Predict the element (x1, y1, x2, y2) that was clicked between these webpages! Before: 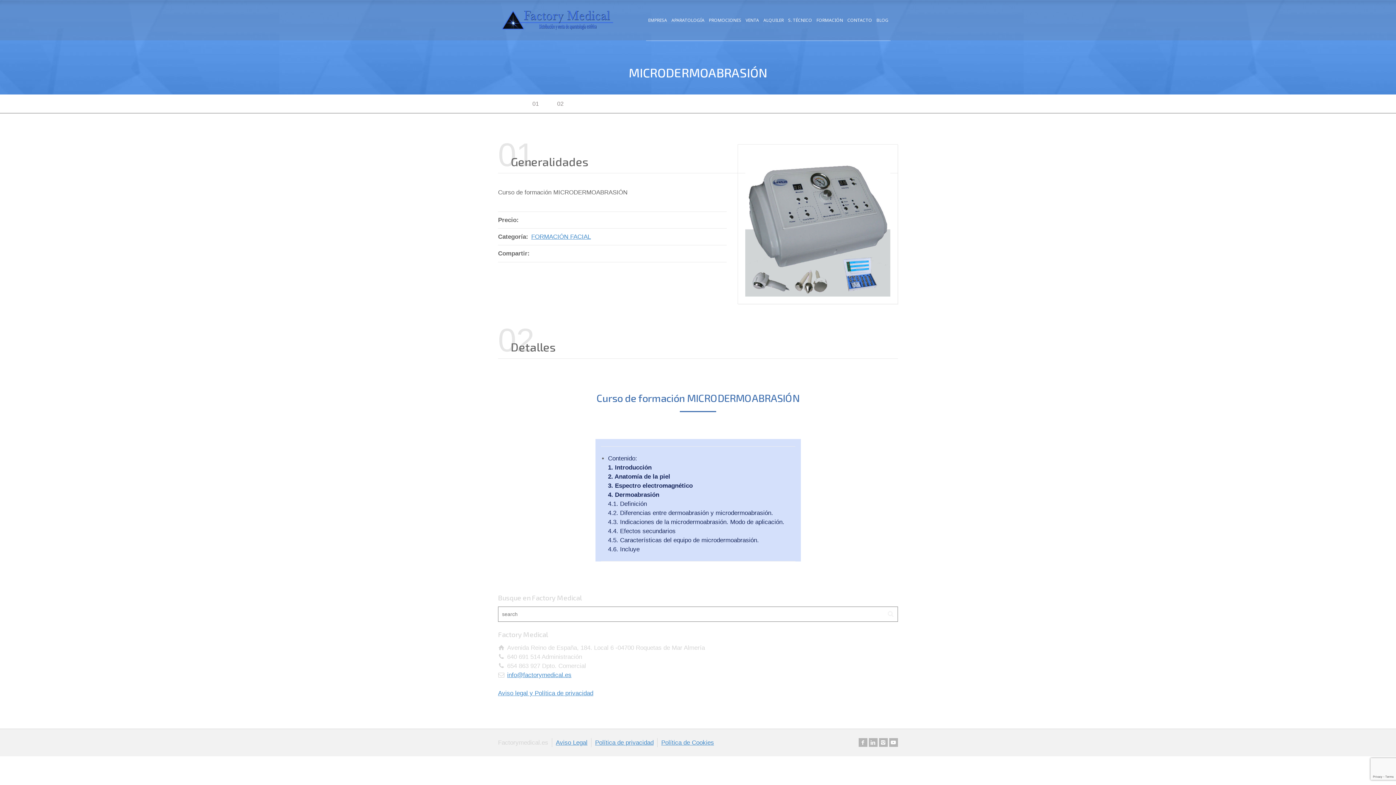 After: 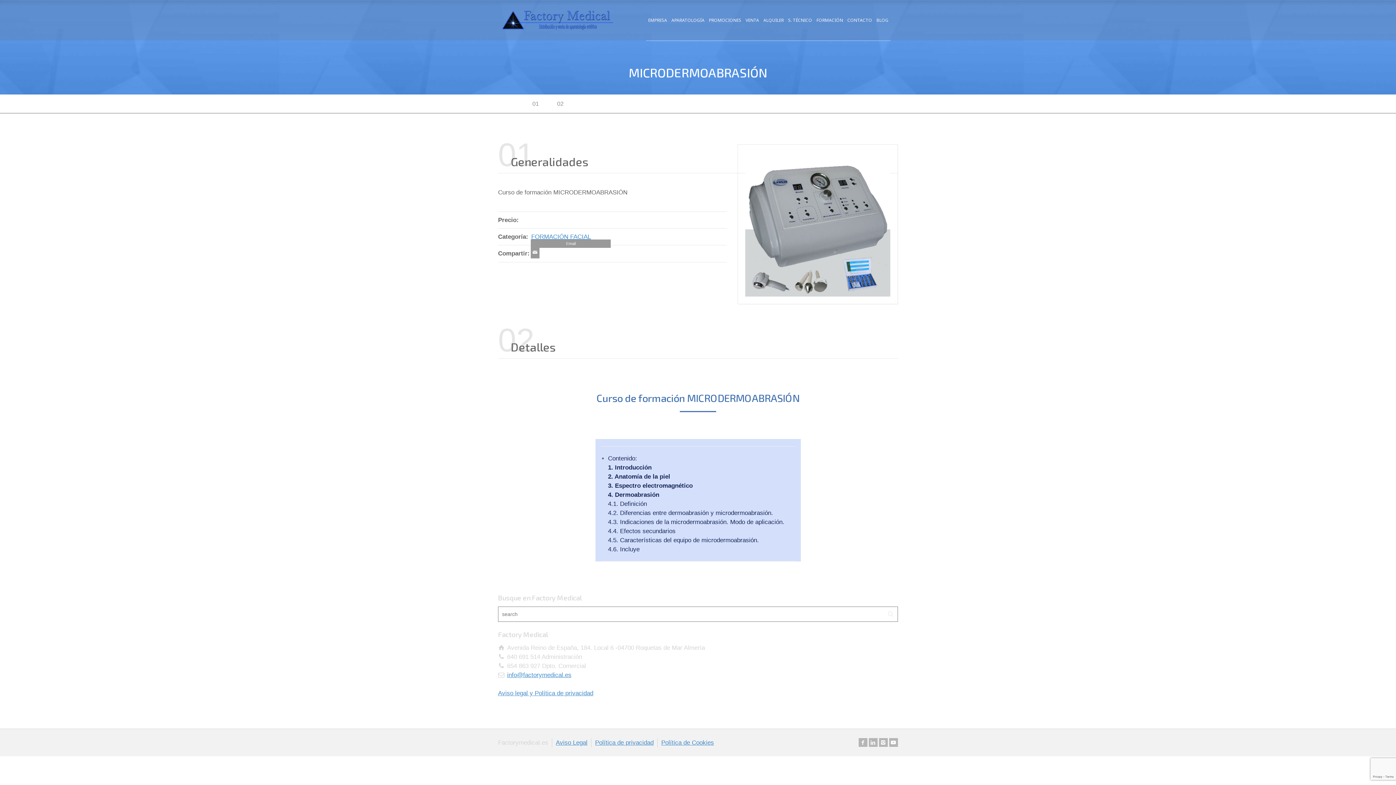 Action: label: Email bbox: (531, 249, 539, 258)